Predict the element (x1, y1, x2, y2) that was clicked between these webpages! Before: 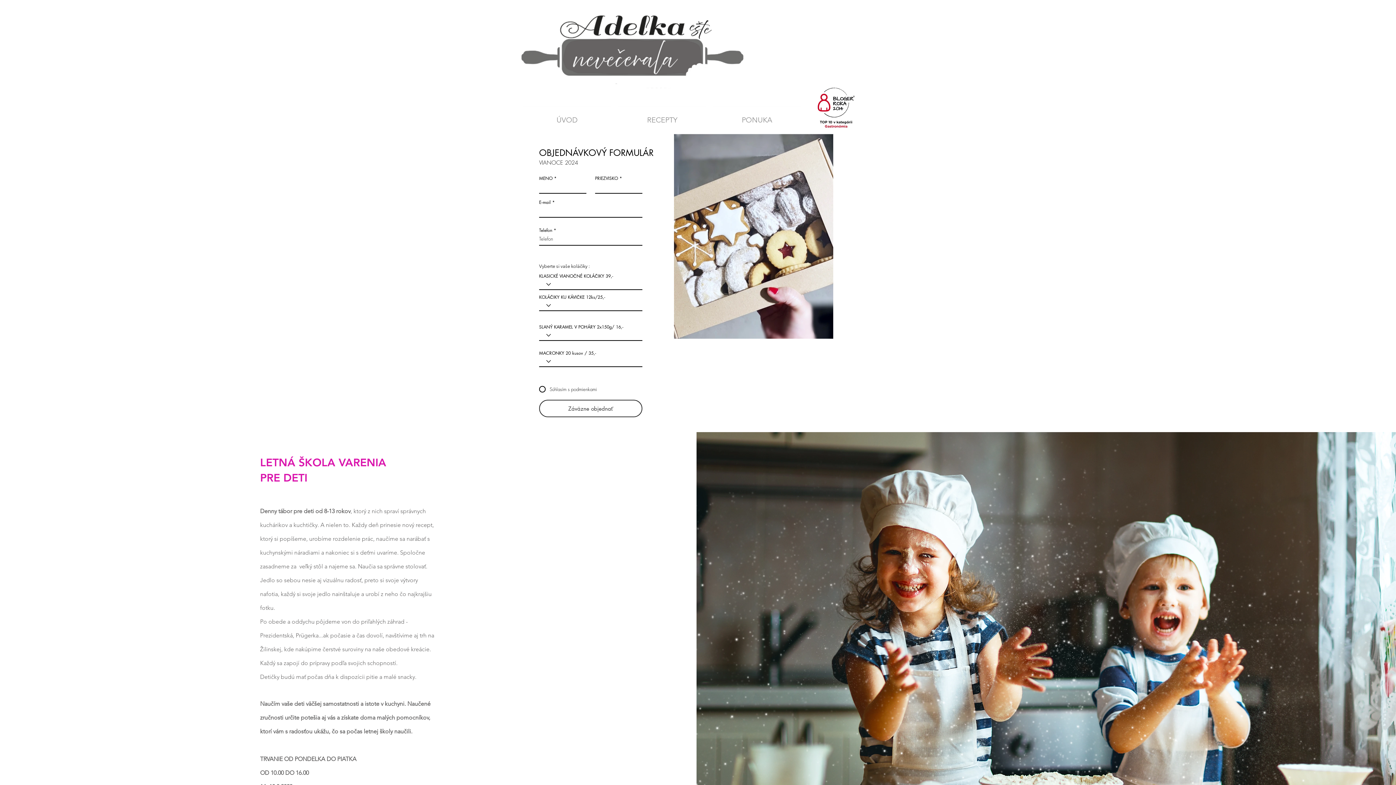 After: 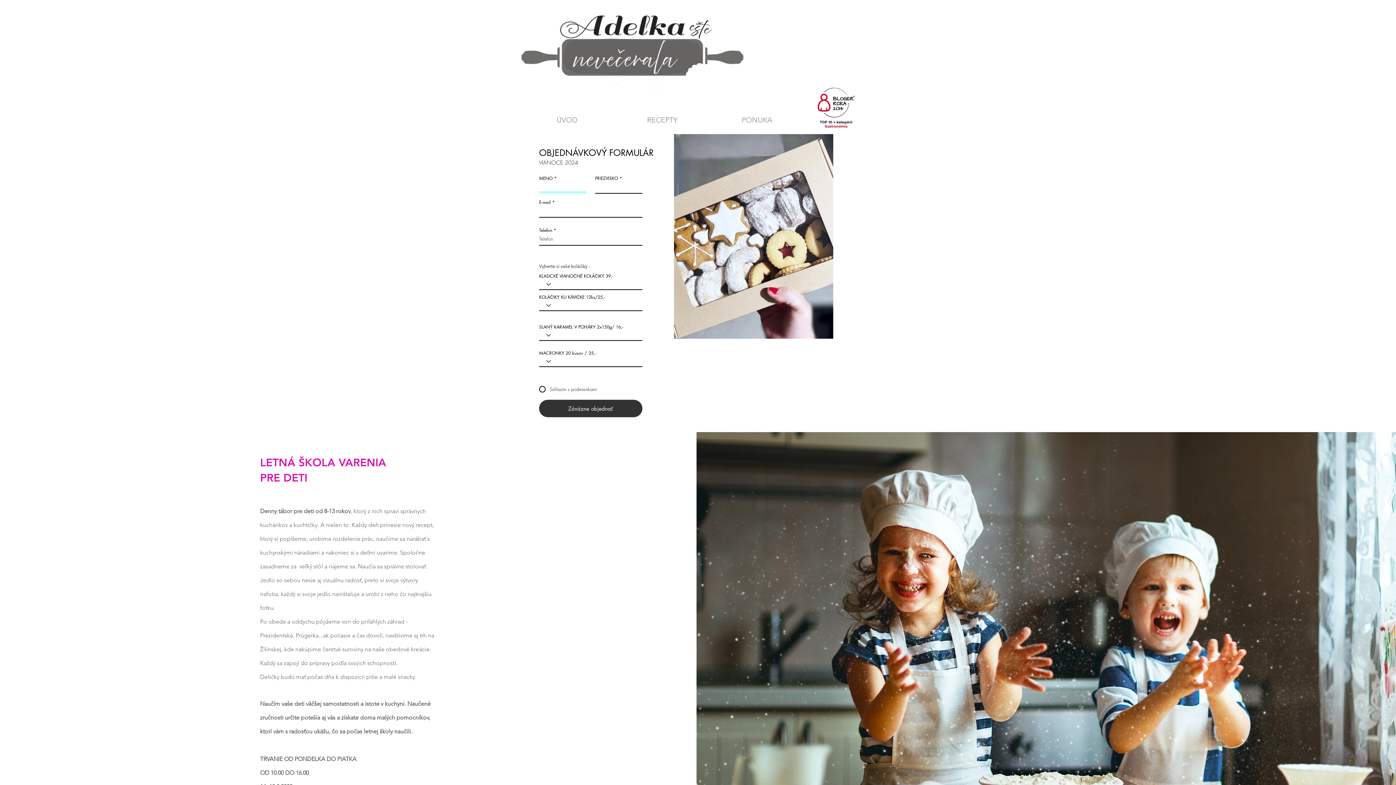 Action: label: Záväzne objednať bbox: (539, 400, 642, 417)